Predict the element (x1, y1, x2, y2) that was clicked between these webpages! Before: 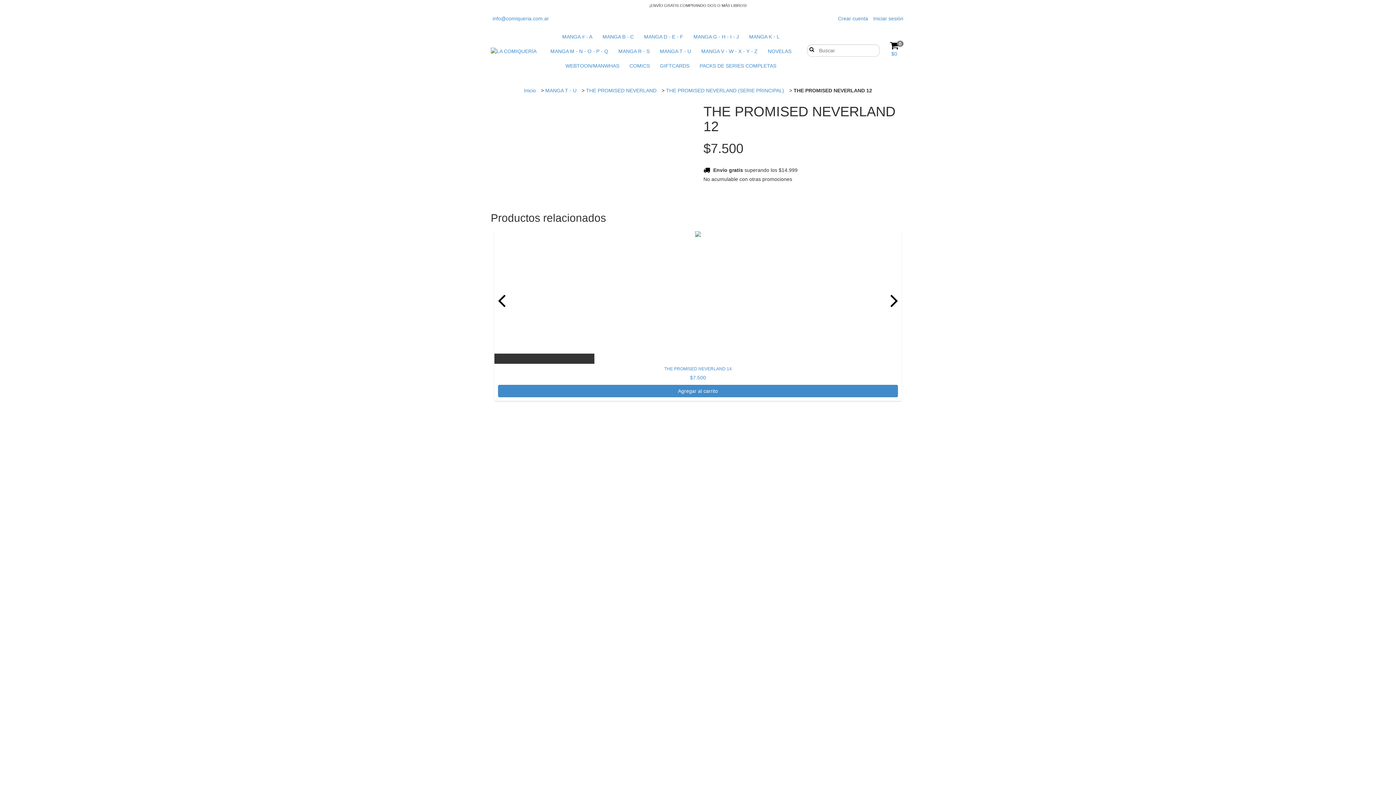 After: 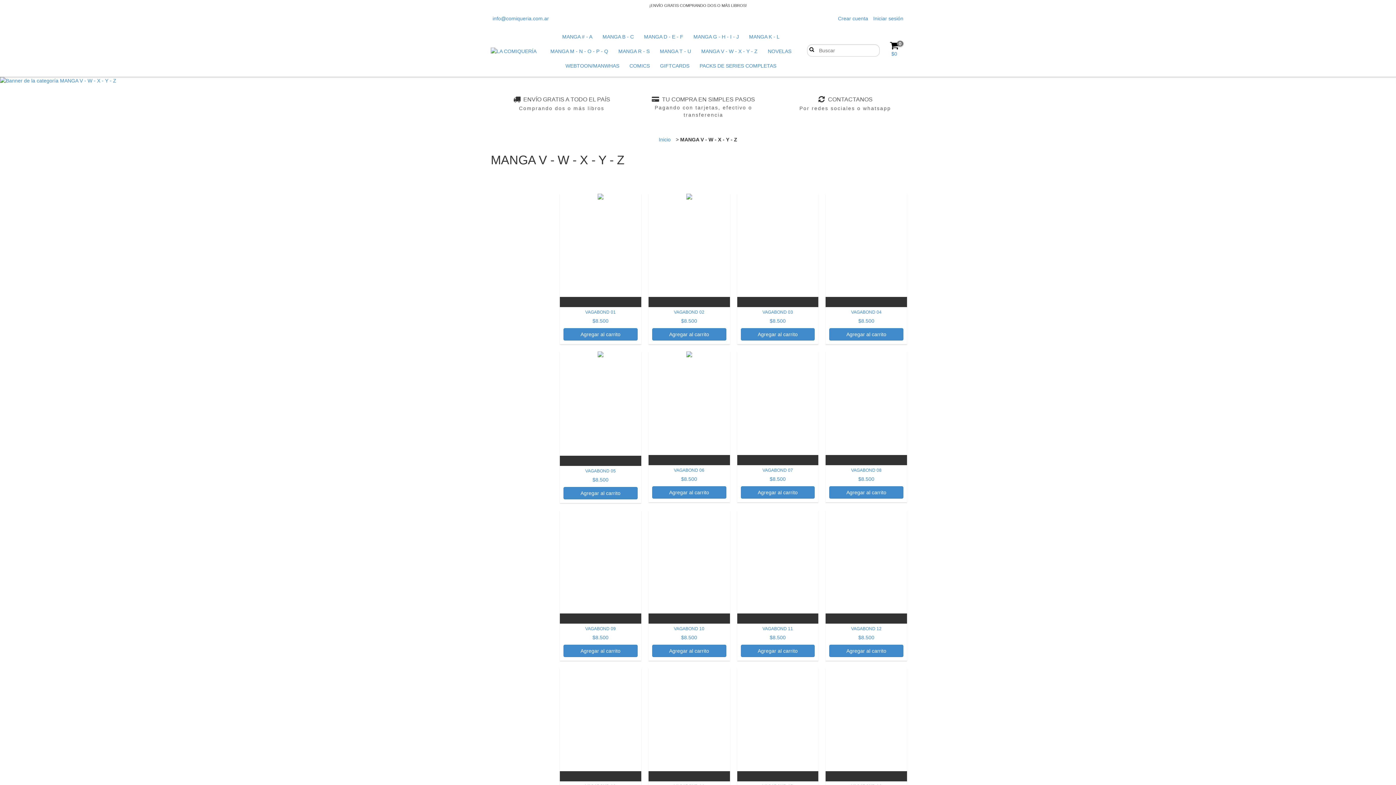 Action: label: MANGA V - W - X - Y - Z bbox: (697, 44, 762, 58)